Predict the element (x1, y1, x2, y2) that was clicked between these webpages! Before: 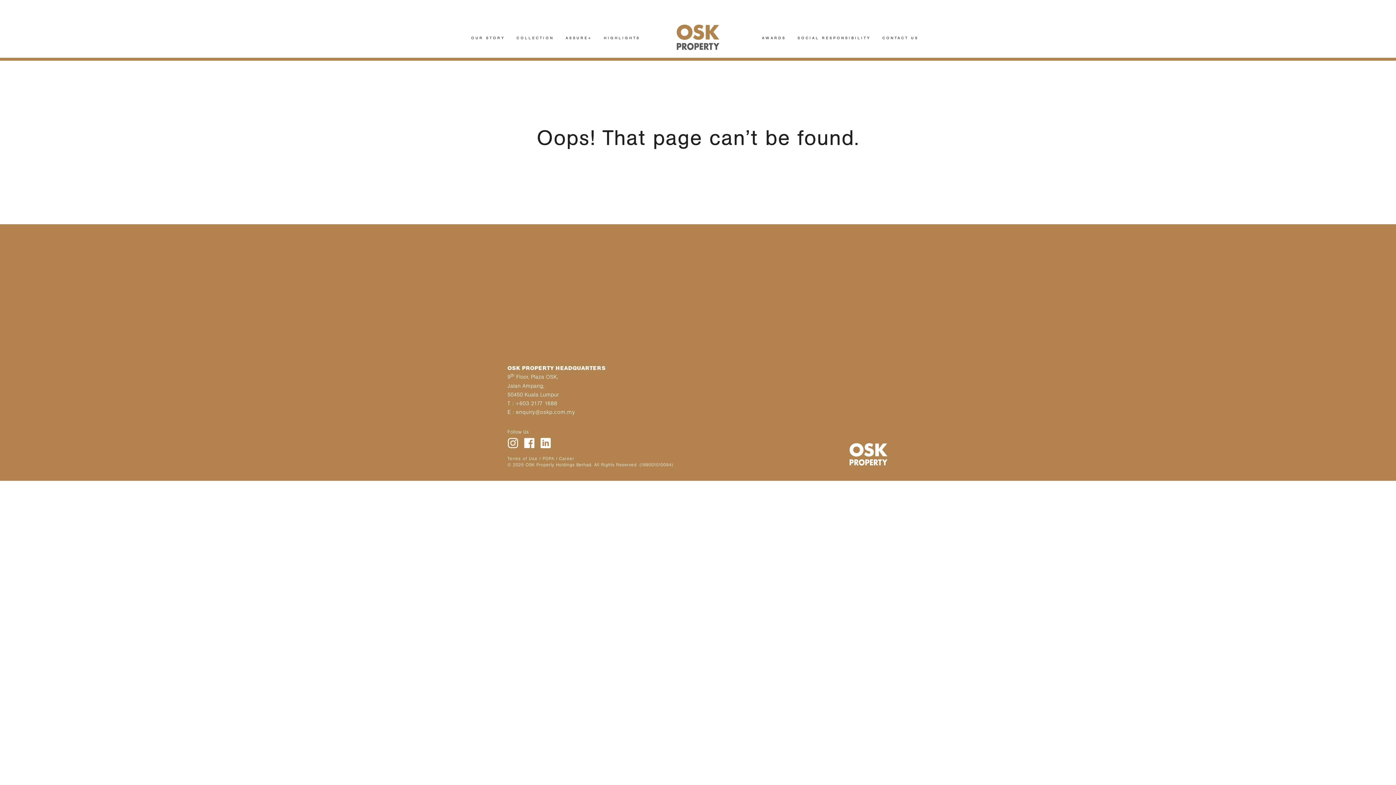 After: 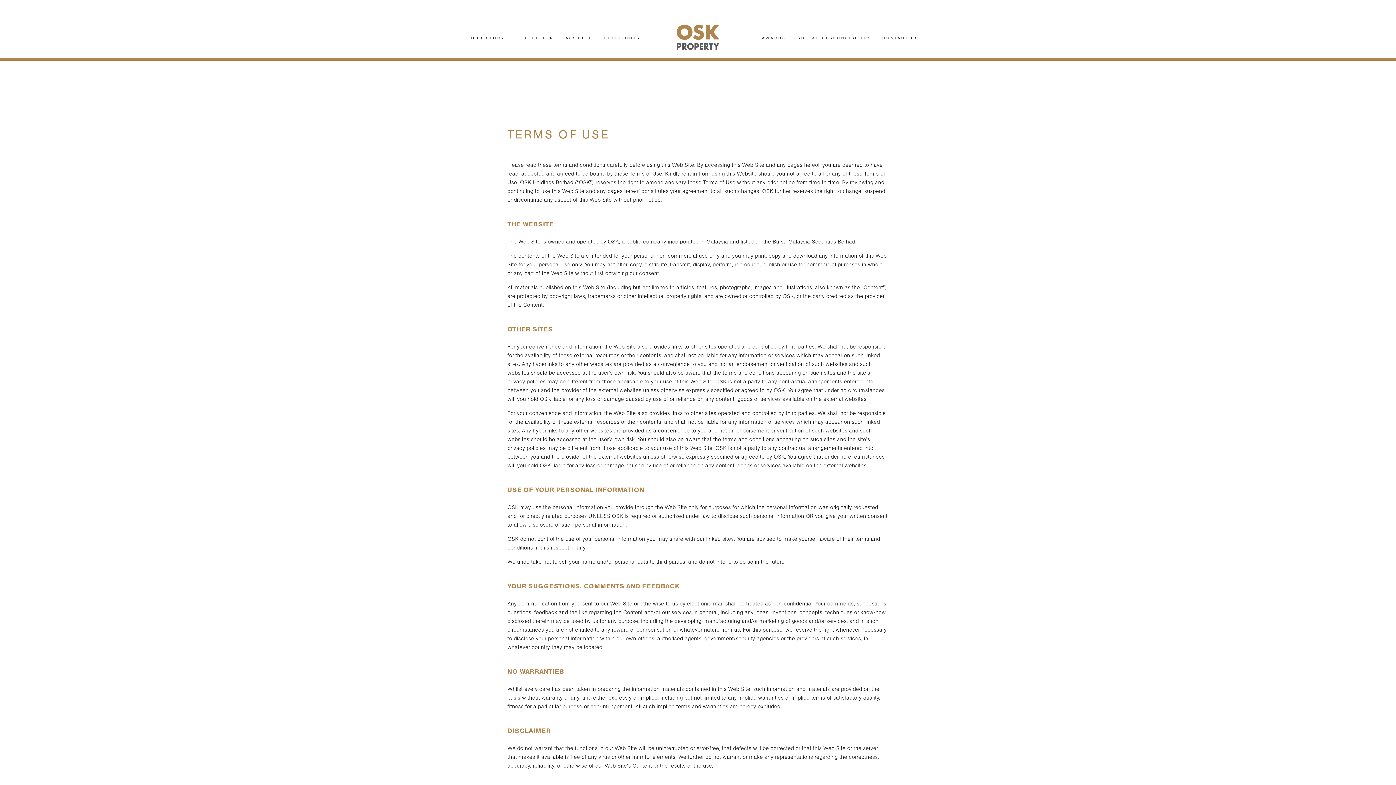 Action: label: Terms of Use bbox: (507, 456, 537, 461)